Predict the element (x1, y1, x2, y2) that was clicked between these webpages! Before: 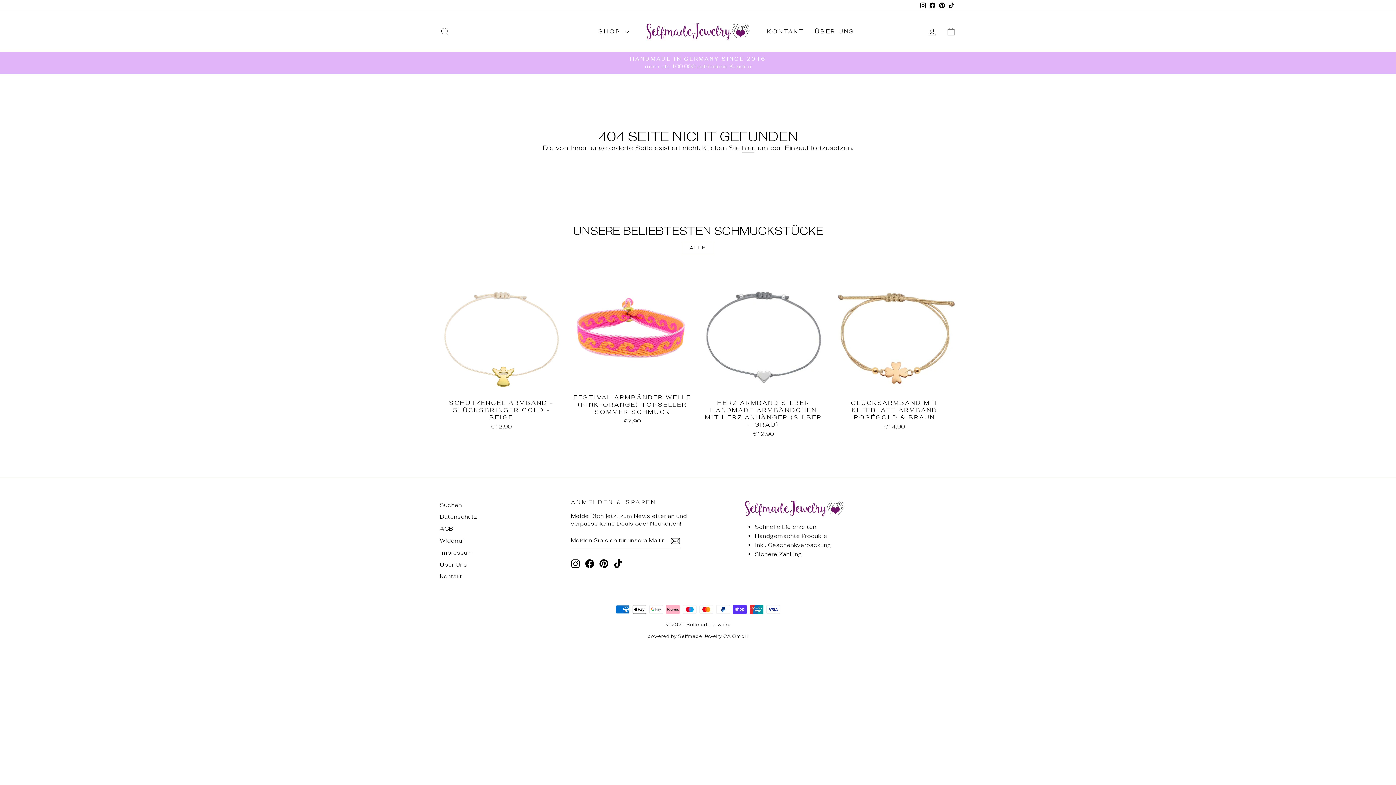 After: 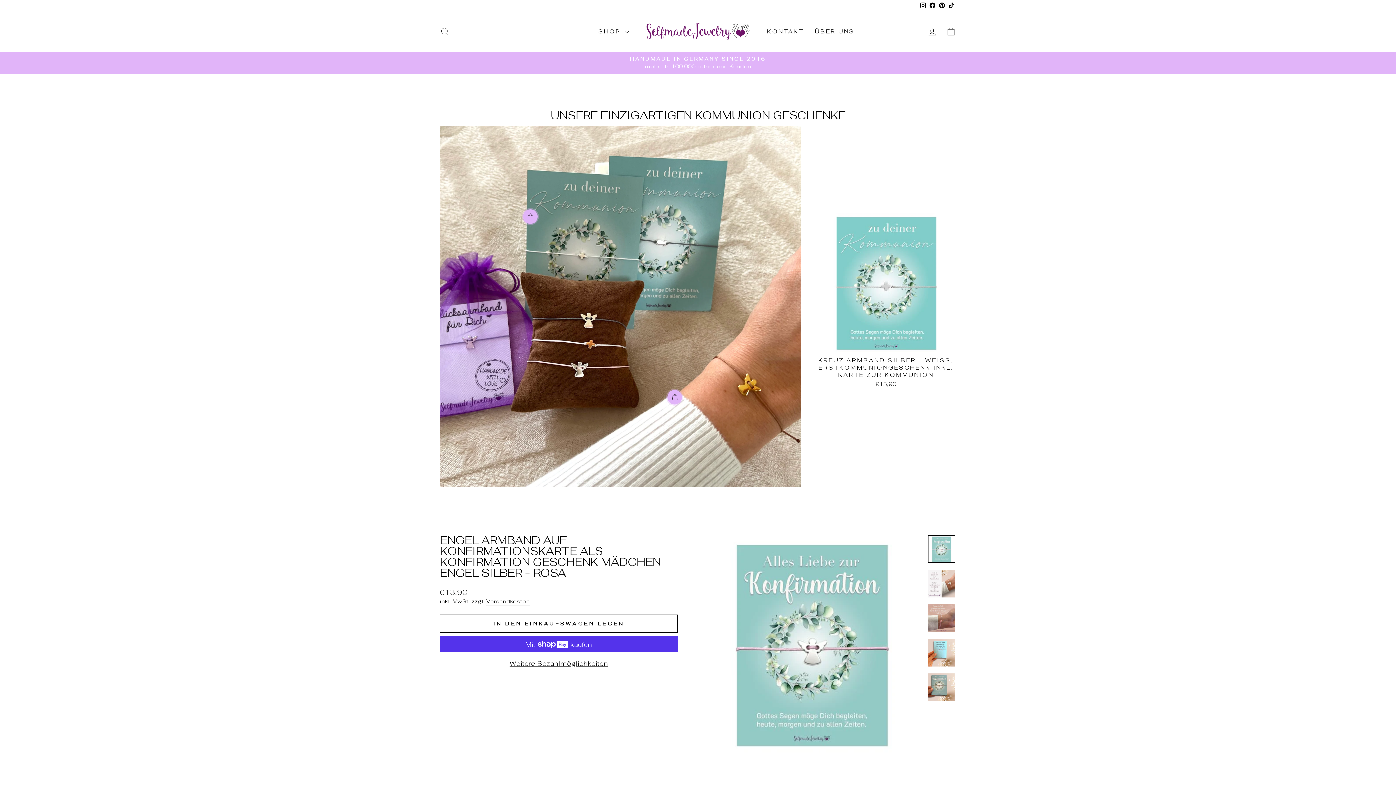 Action: label: Über Uns bbox: (440, 559, 467, 570)